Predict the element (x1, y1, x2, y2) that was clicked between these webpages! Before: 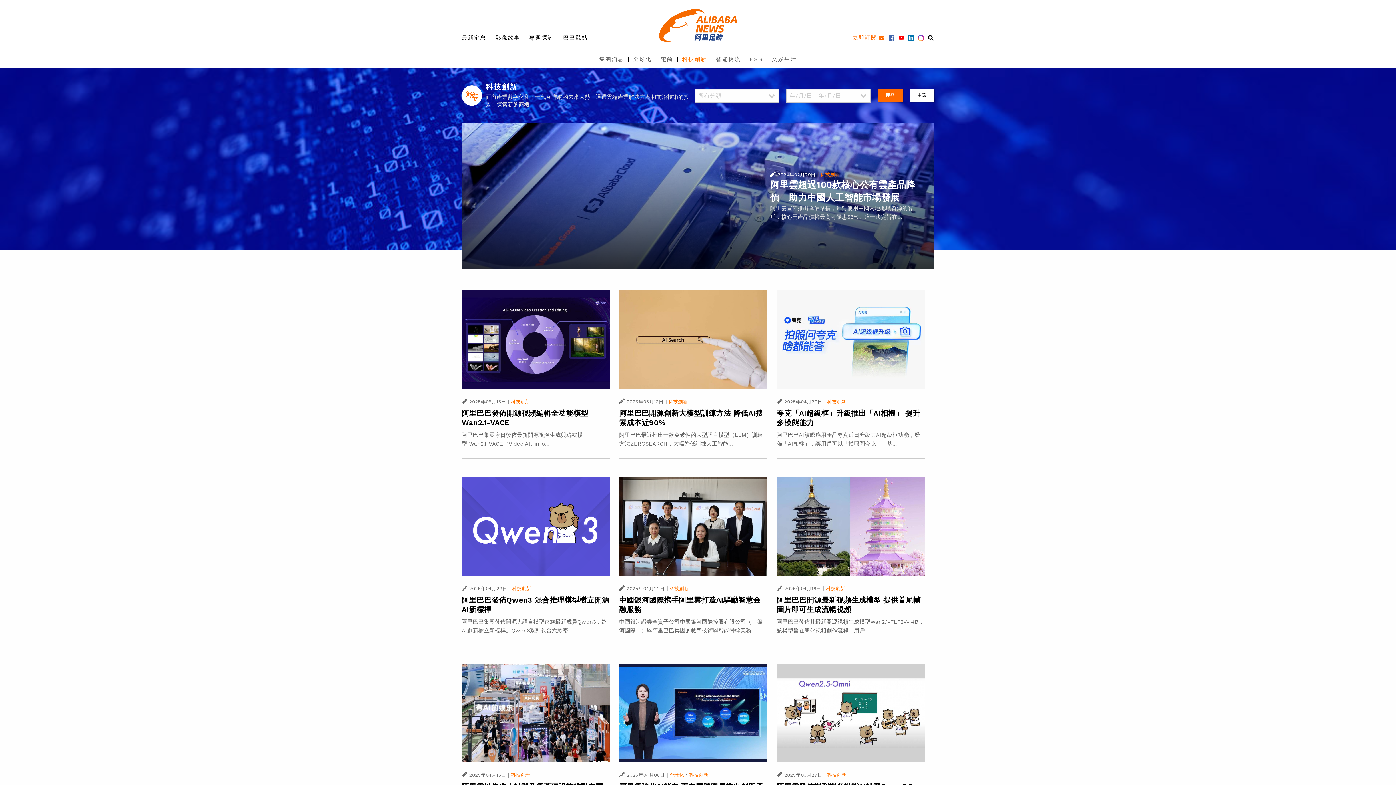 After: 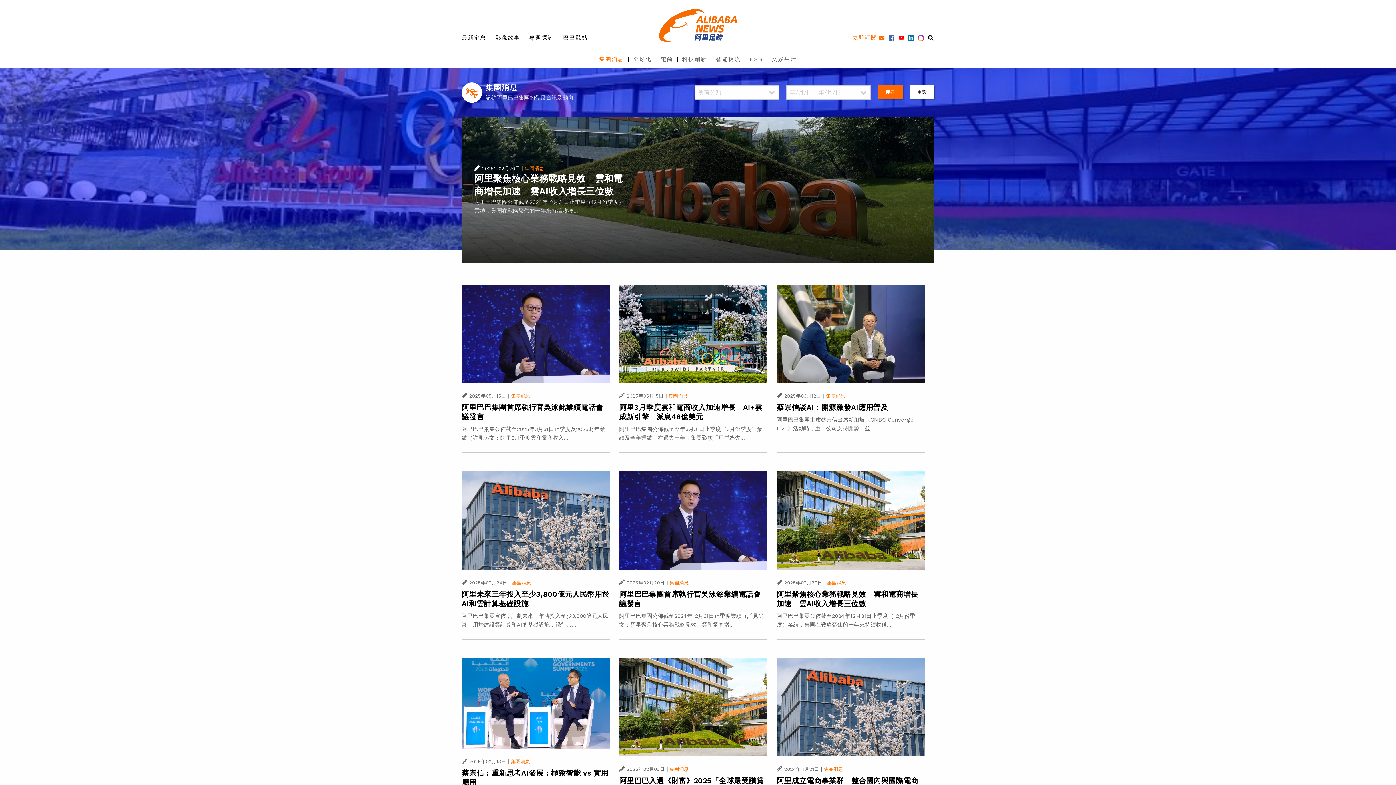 Action: bbox: (594, 51, 628, 67) label: 集團消息